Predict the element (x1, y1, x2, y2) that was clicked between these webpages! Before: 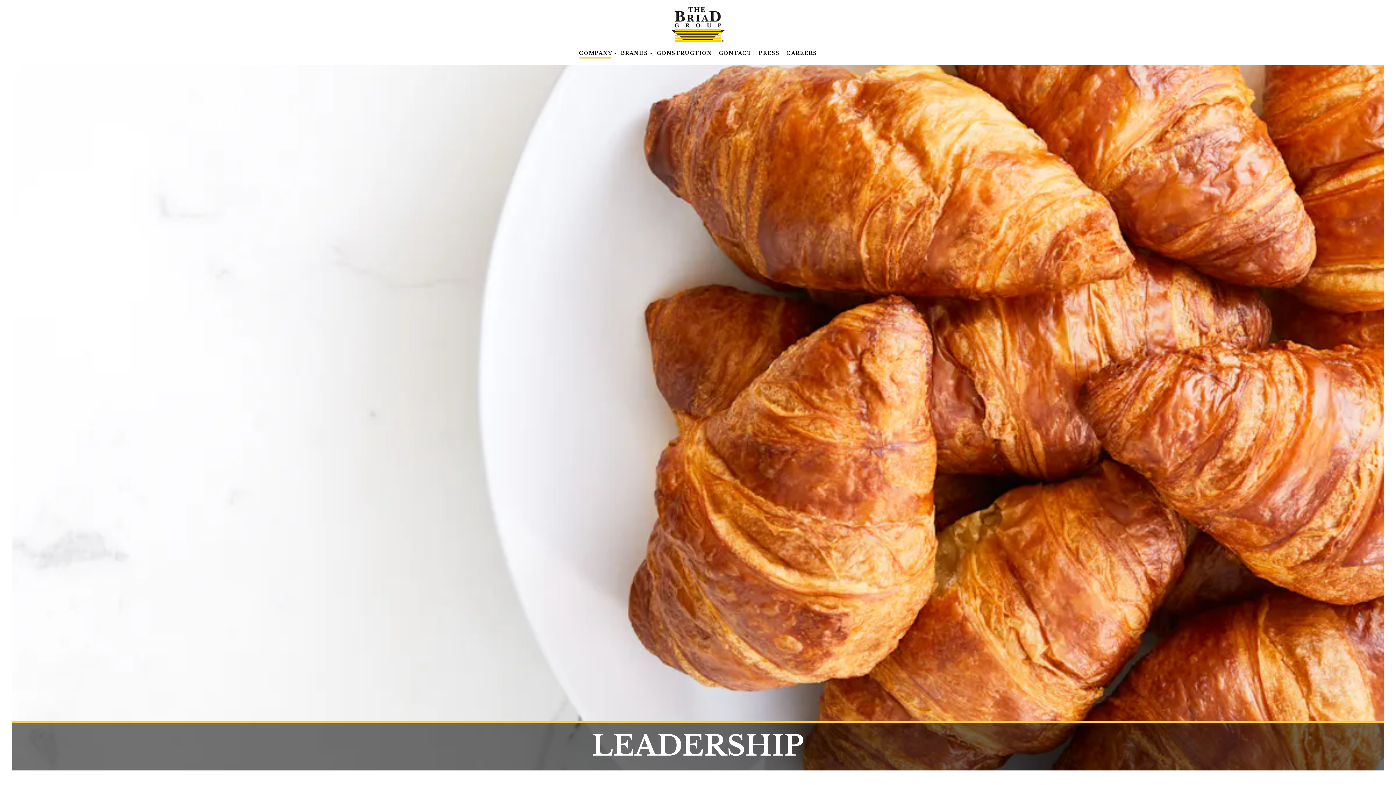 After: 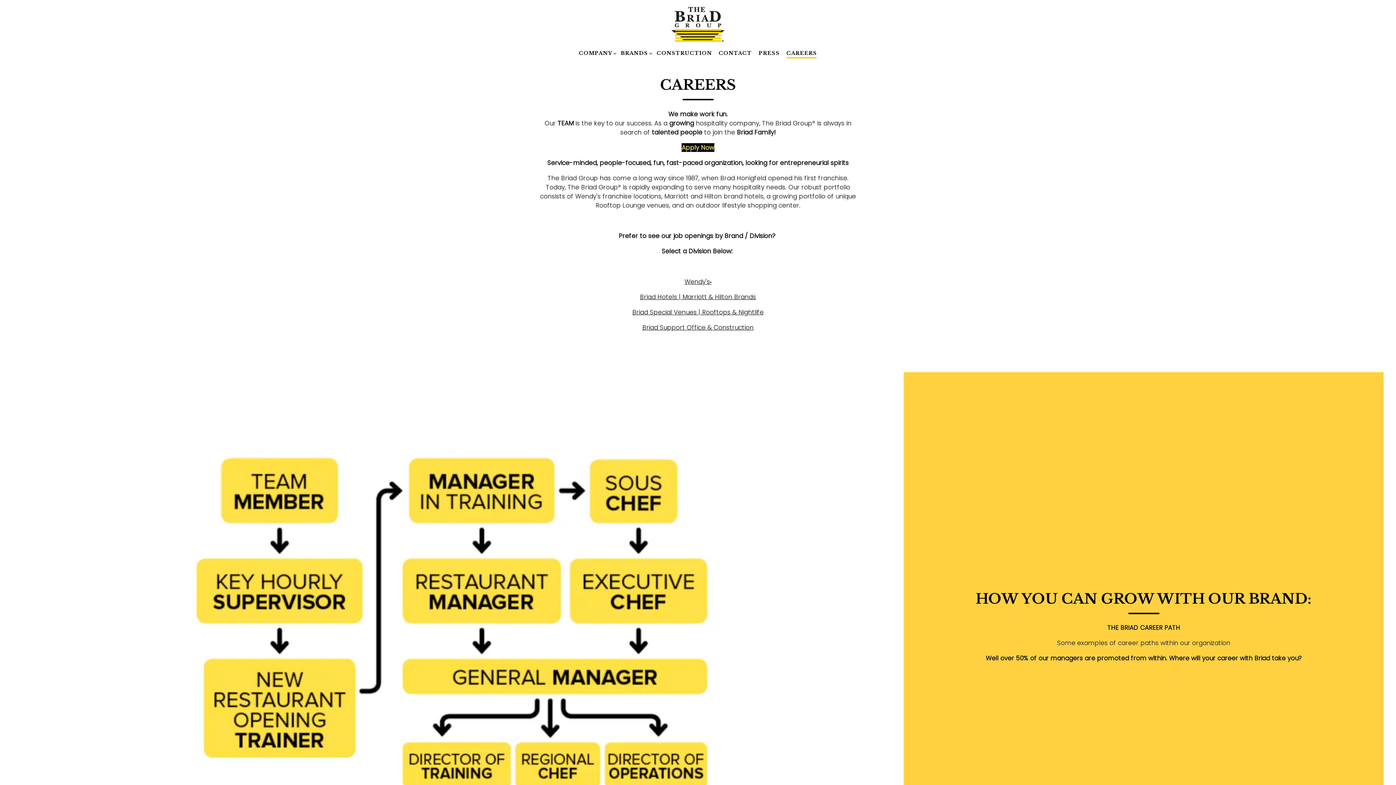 Action: label: Careers bbox: (784, 48, 819, 58)